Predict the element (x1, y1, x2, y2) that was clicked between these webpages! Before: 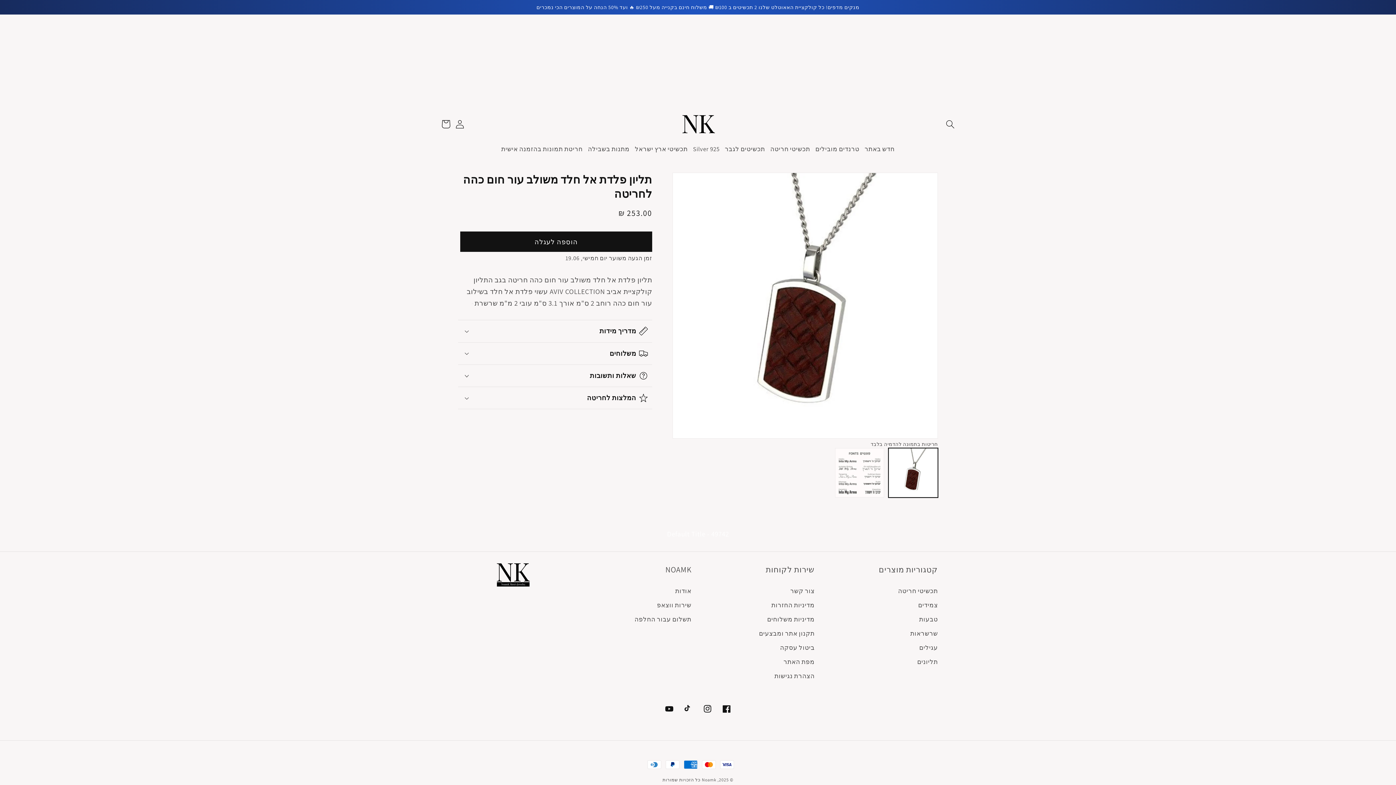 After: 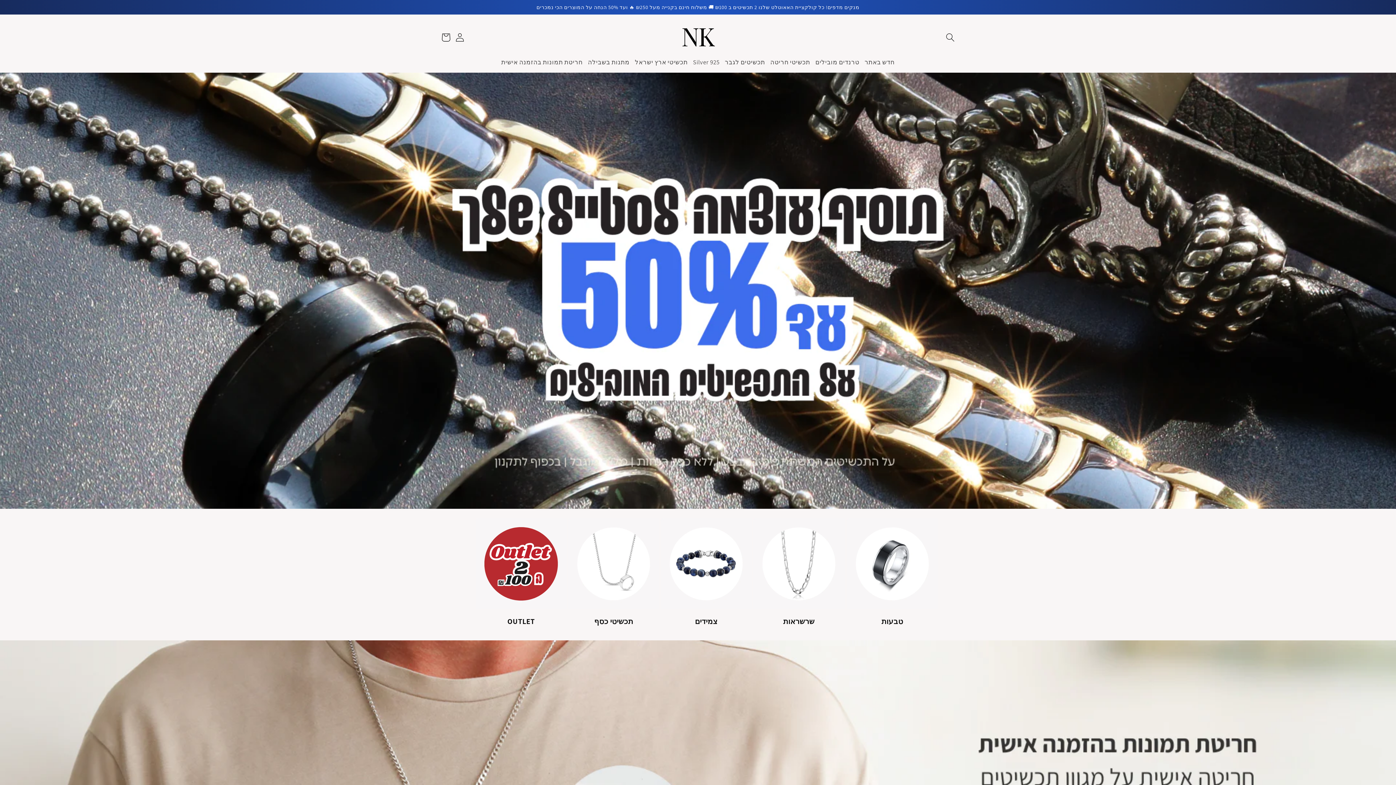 Action: bbox: (669, 105, 726, 142)